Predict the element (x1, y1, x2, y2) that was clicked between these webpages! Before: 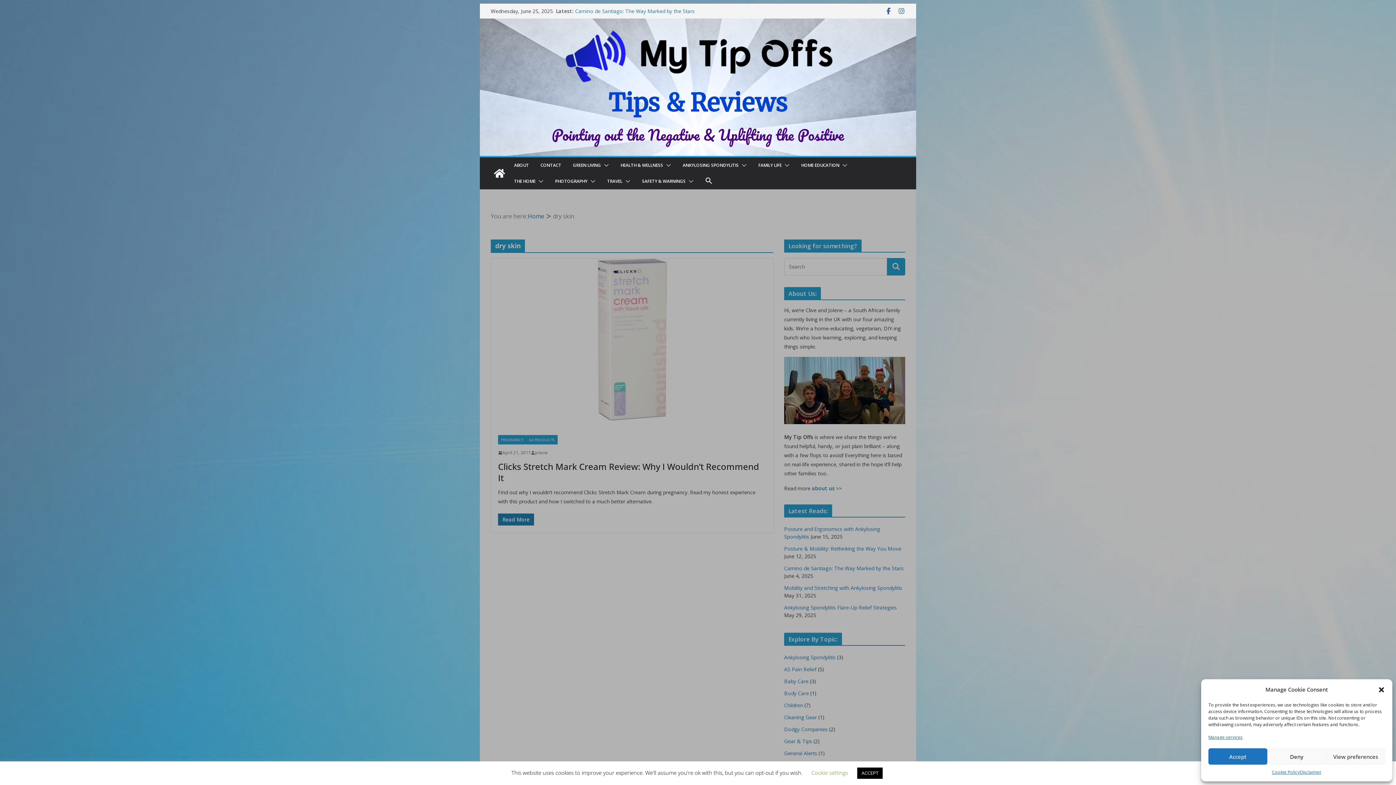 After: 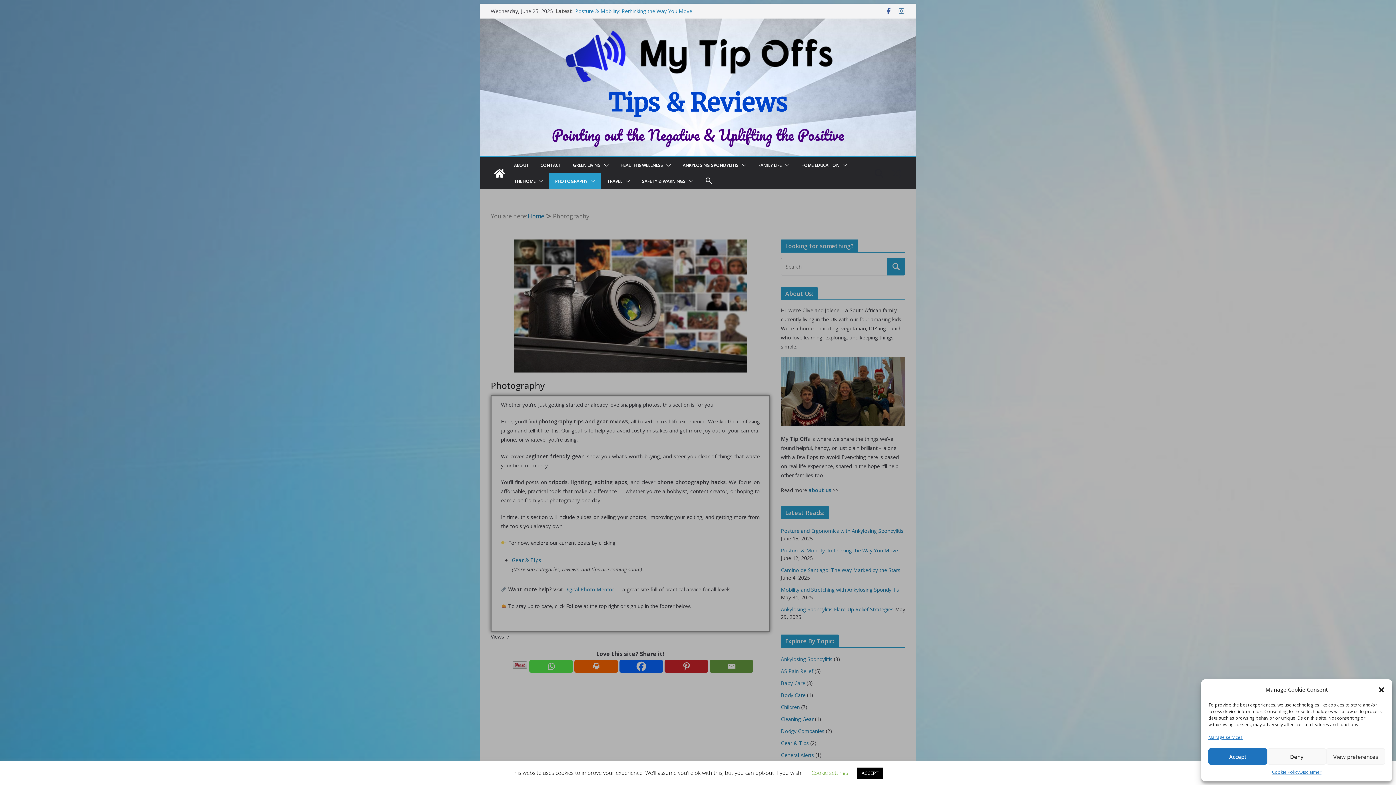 Action: bbox: (555, 177, 587, 185) label: PHOTOGRAPHY